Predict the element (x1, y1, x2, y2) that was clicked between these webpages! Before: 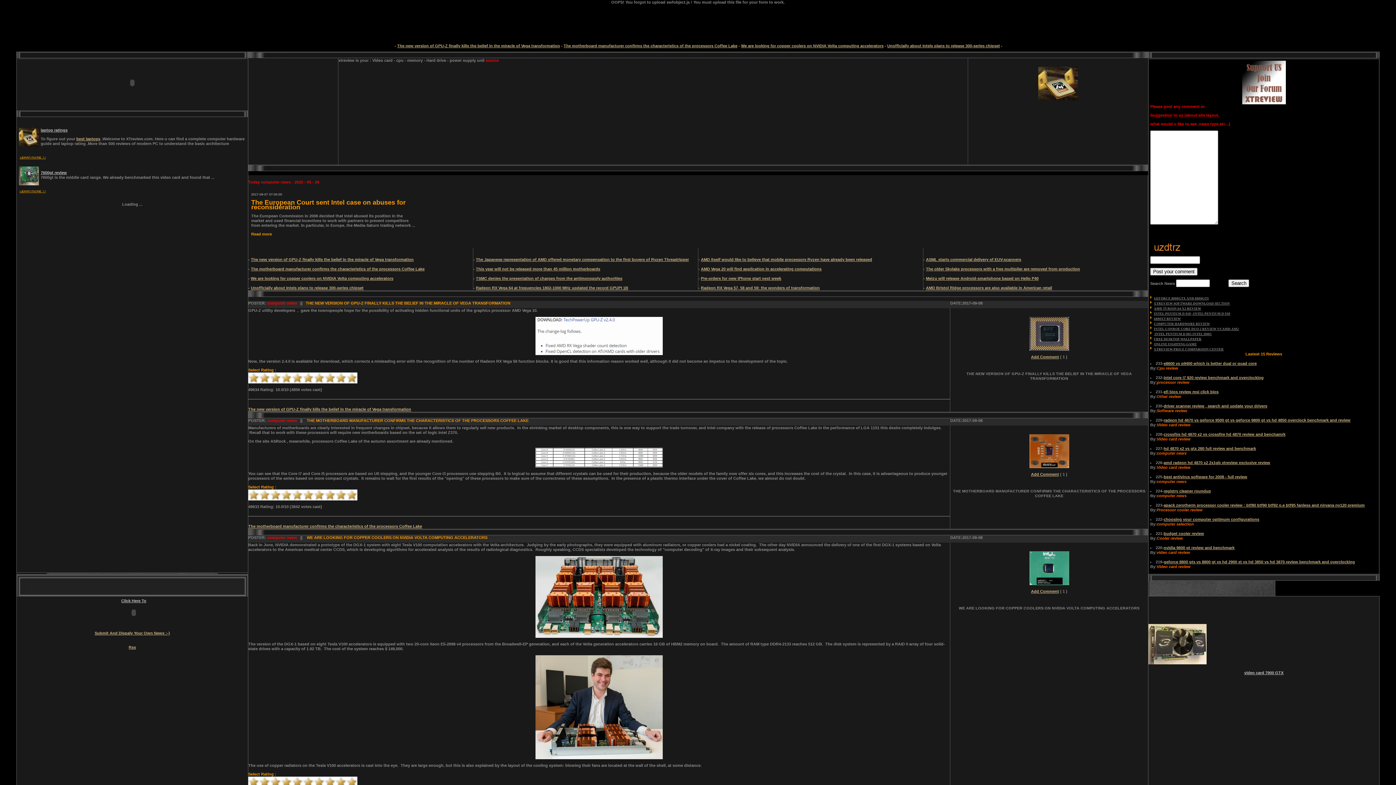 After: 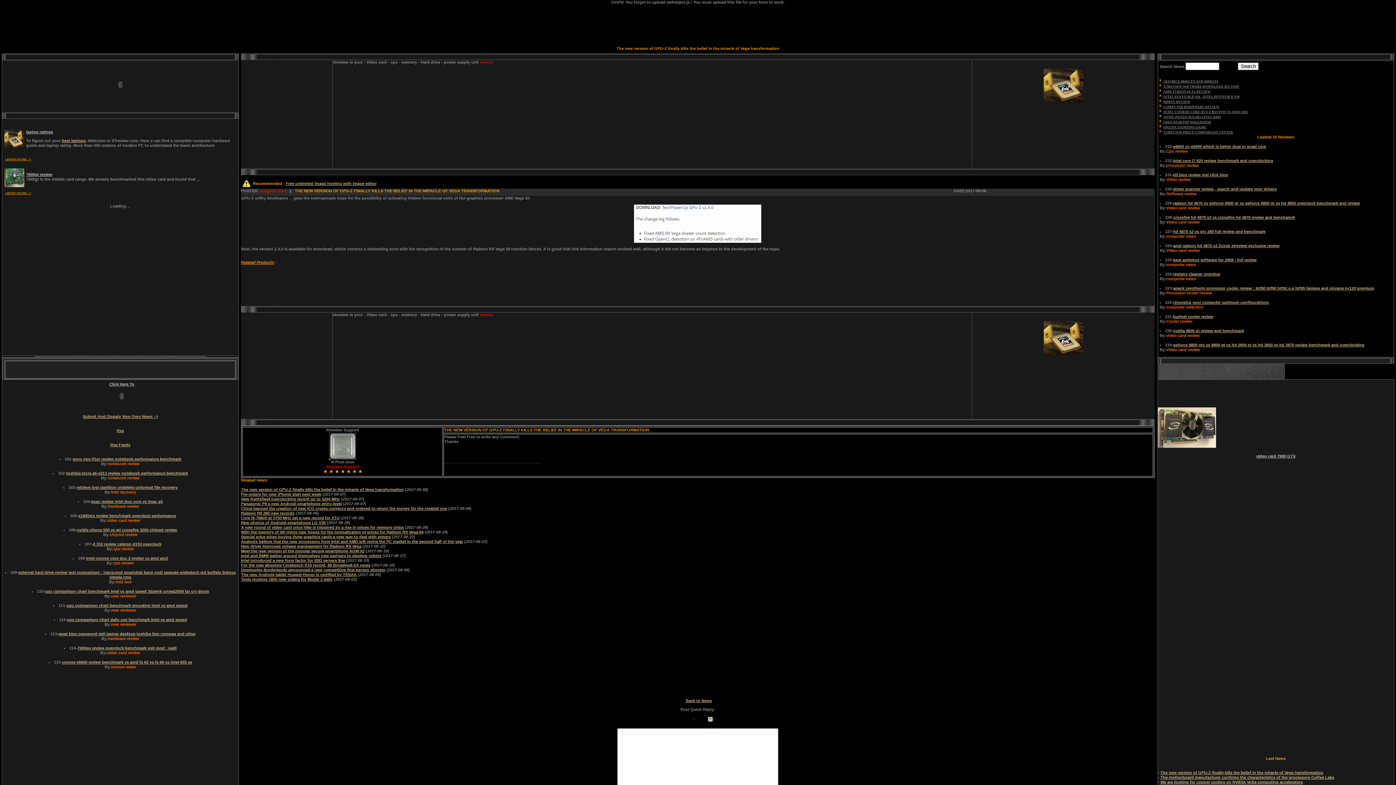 Action: bbox: (248, 407, 411, 411) label: The new version of GPU-Z finally kills the belief in the miracle of Vega transformation